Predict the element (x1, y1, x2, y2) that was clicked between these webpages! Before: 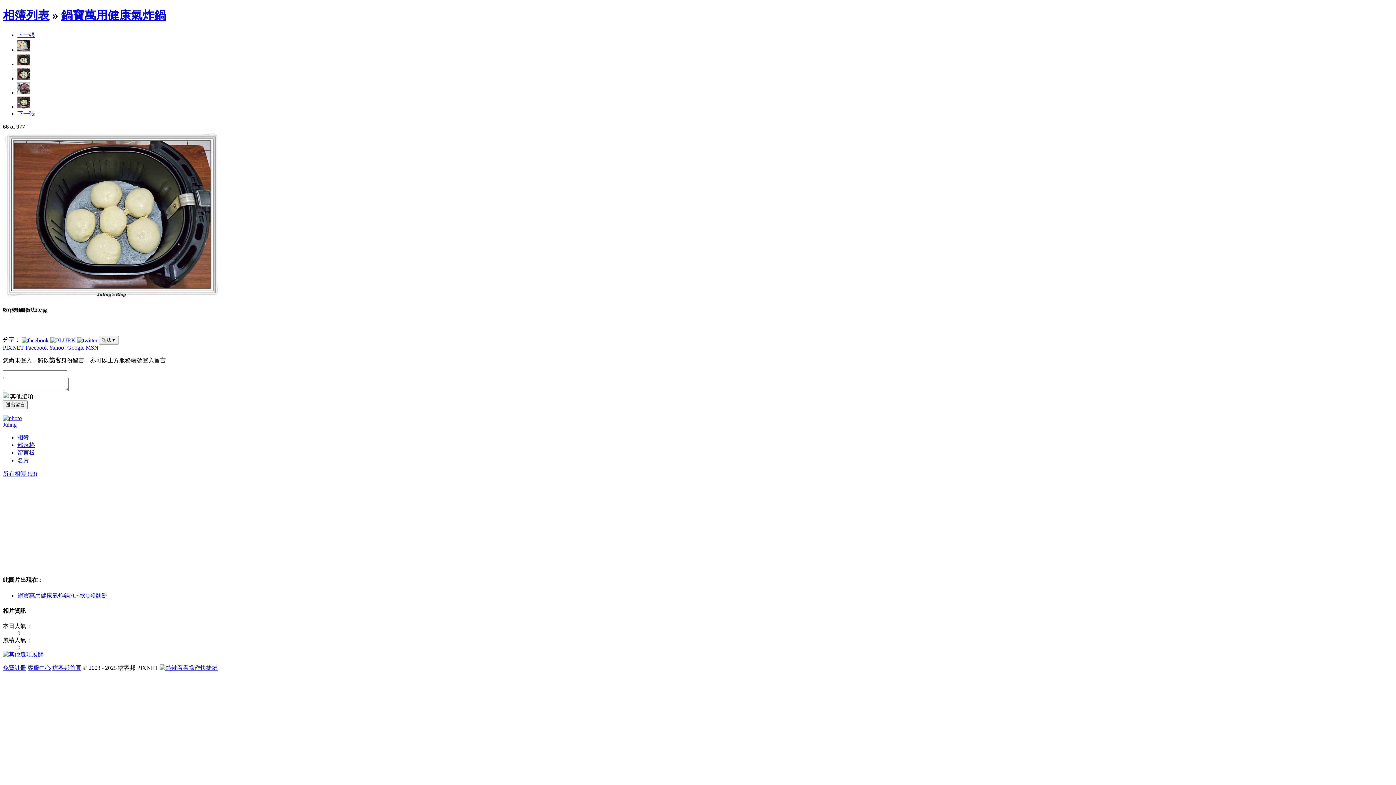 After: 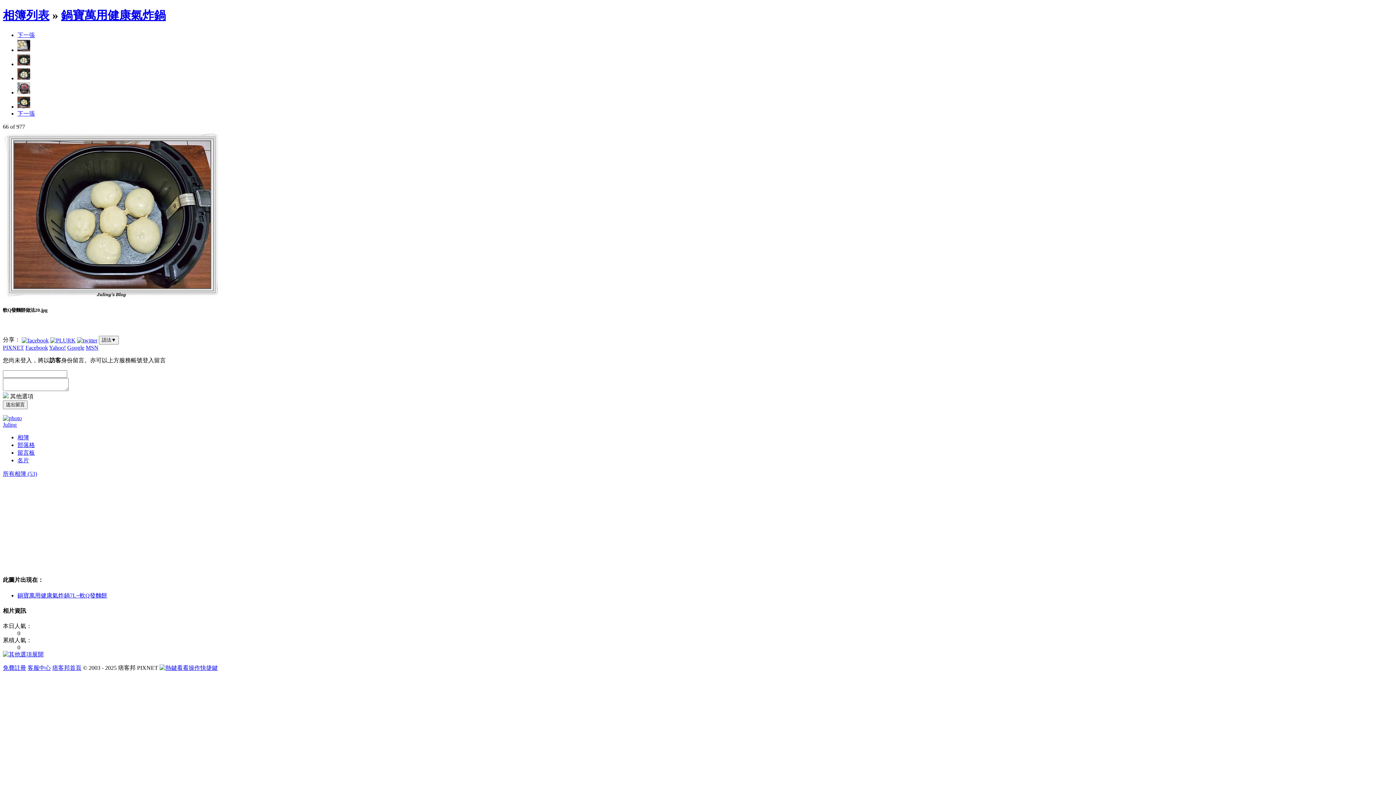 Action: bbox: (17, 31, 34, 38) label: 下一張